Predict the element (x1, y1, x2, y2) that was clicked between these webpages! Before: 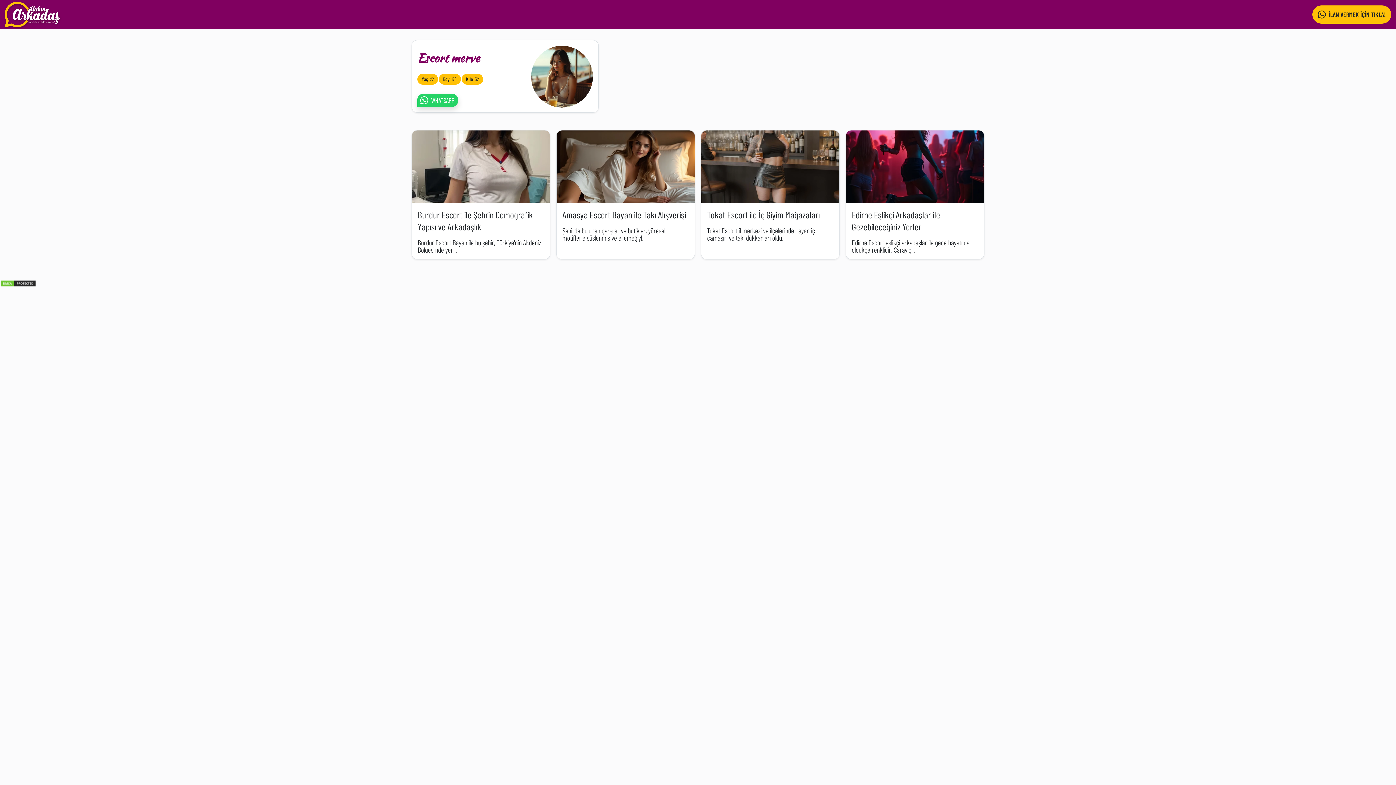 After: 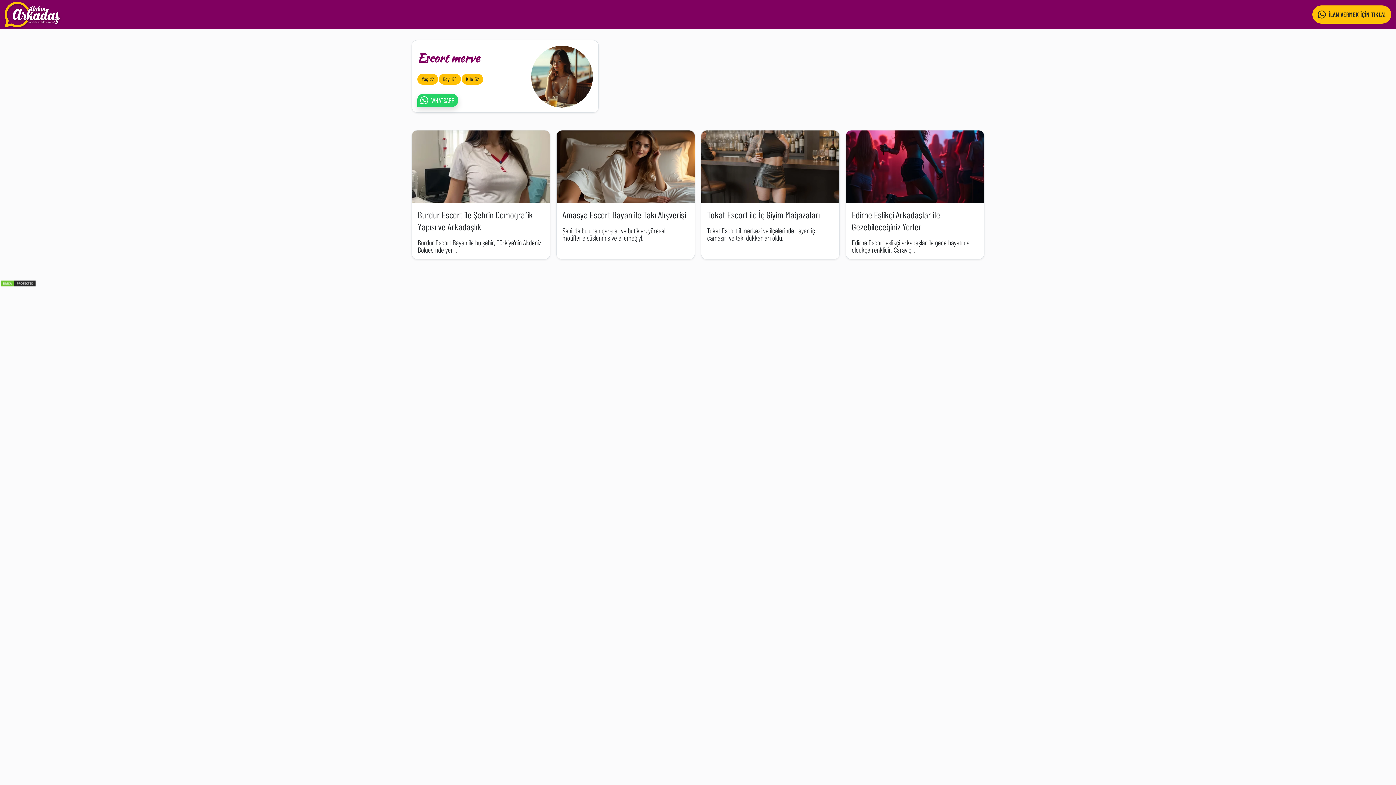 Action: label: İLAN VERMEK İÇİN TIKLA! bbox: (1312, 5, 1391, 23)